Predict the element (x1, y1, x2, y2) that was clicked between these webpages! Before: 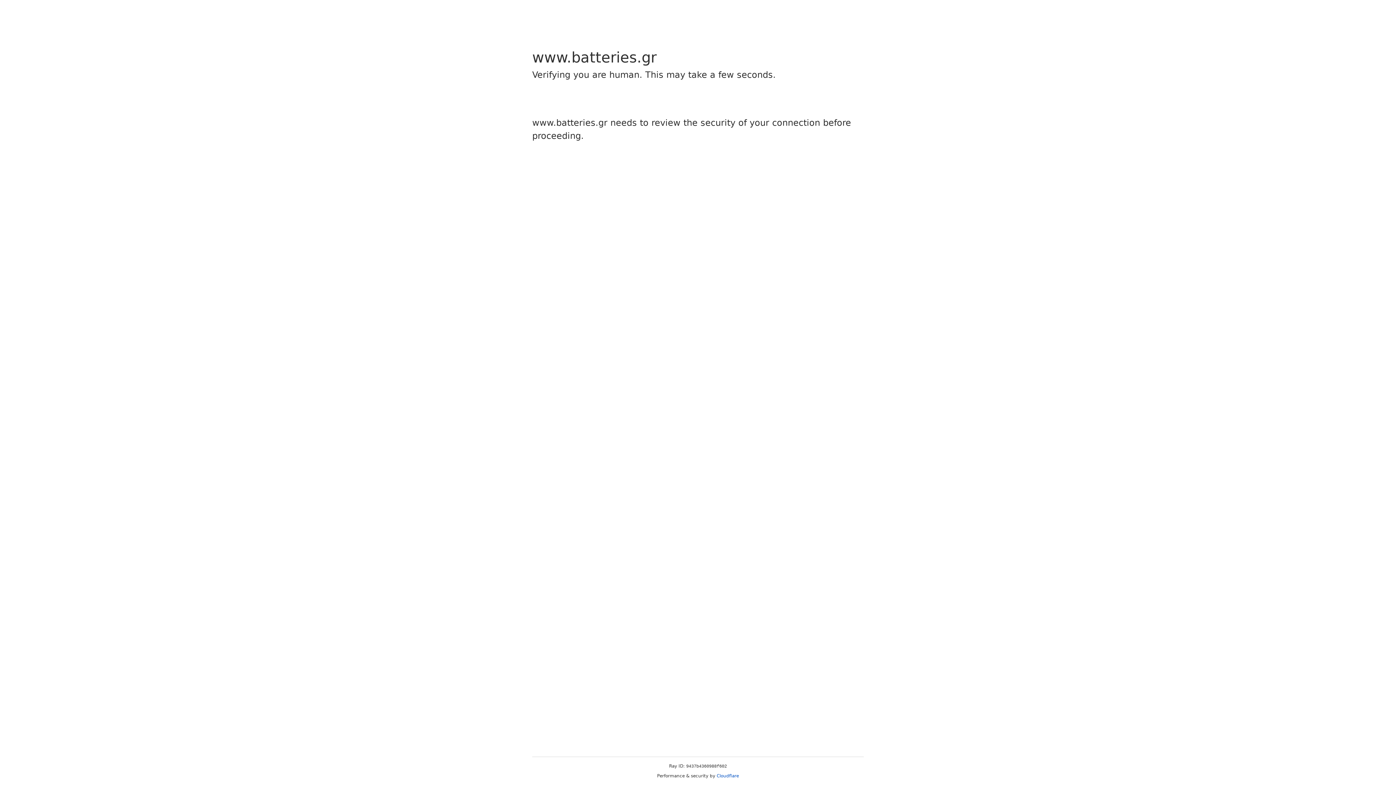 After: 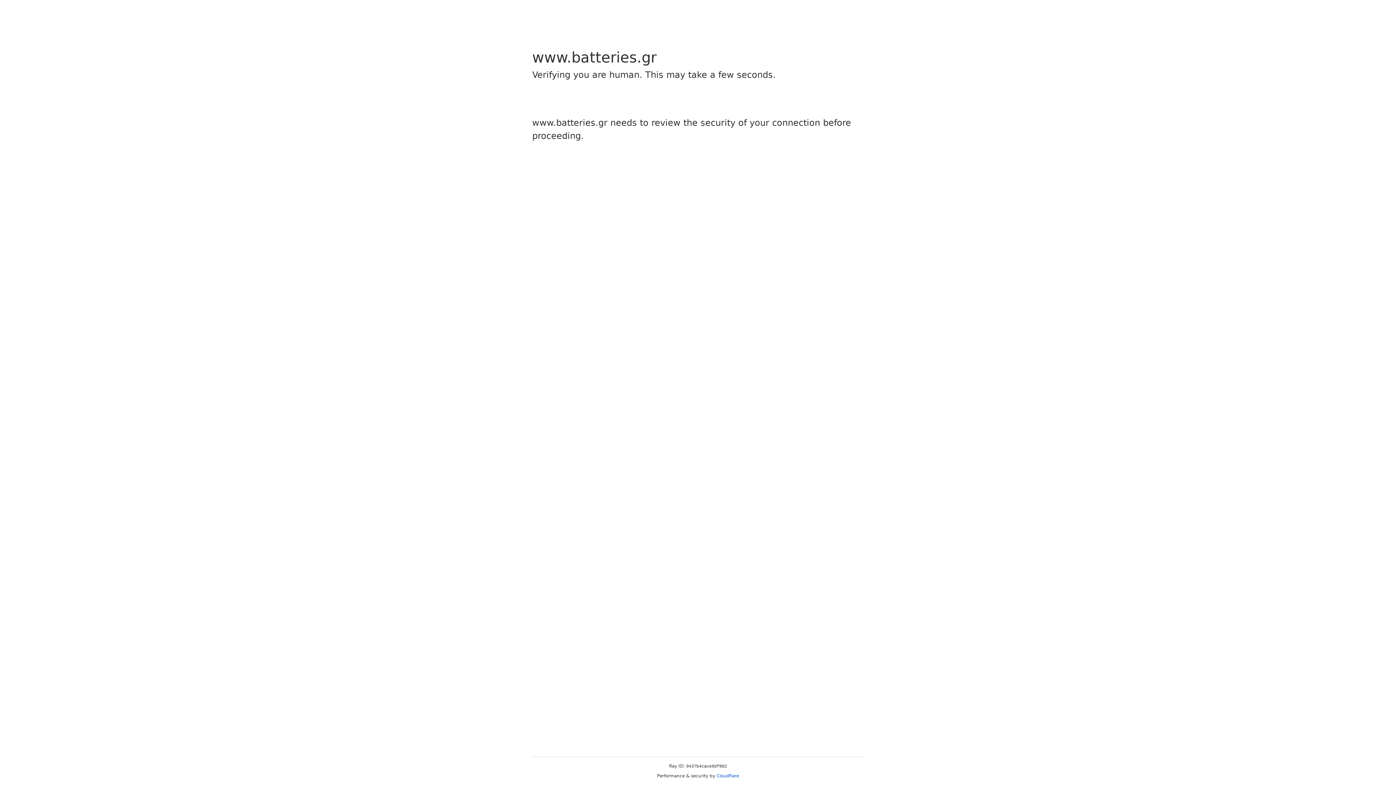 Action: bbox: (716, 773, 739, 778) label: Cloudflare